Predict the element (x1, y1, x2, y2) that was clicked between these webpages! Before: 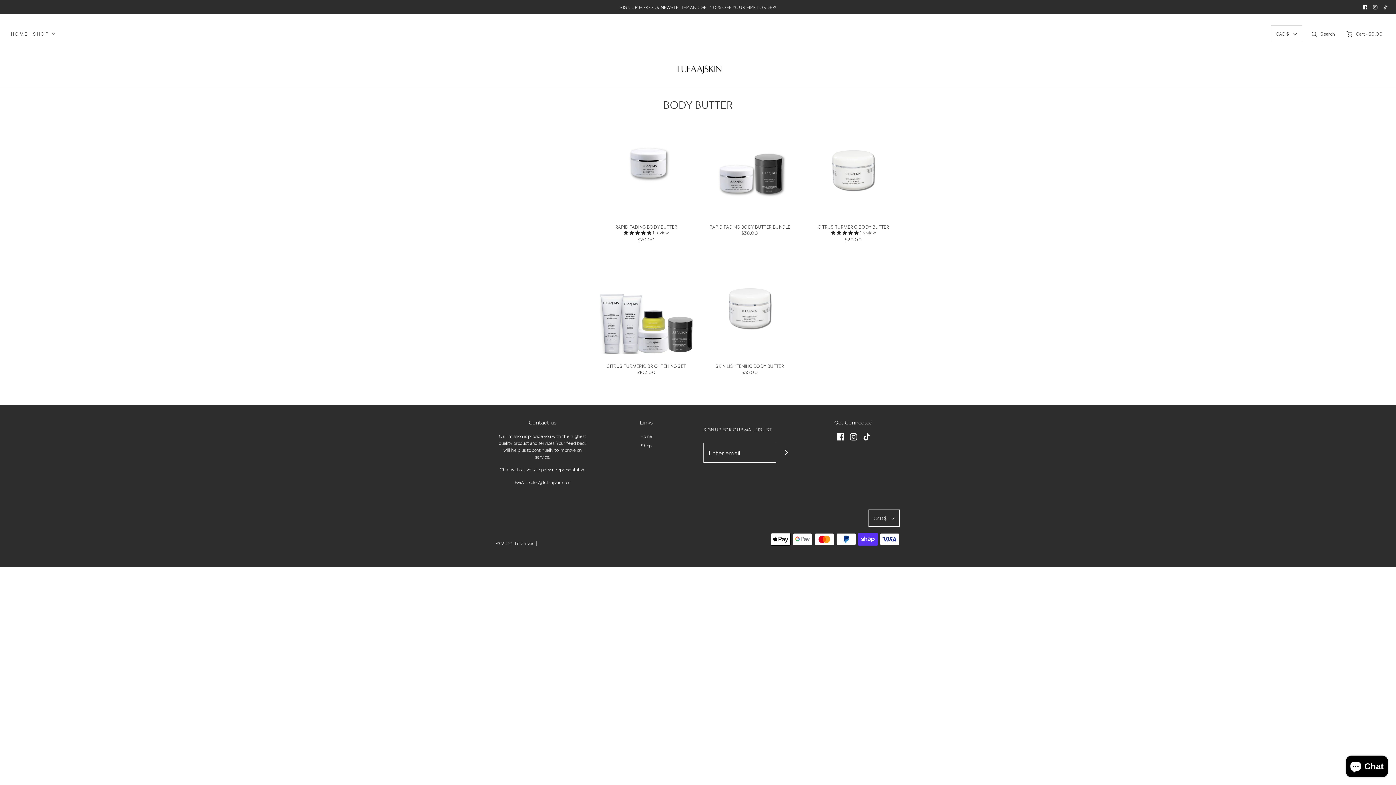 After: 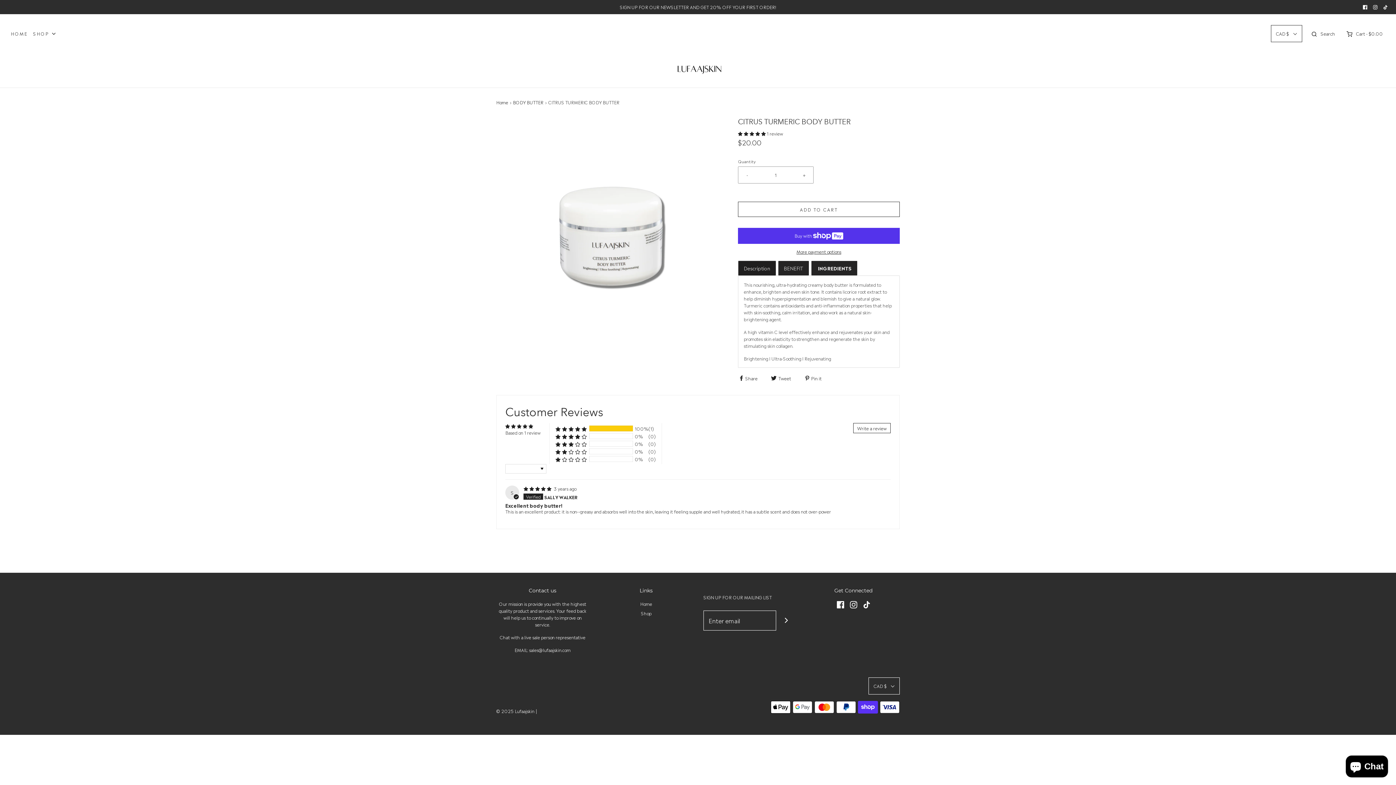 Action: bbox: (807, 122, 899, 214)